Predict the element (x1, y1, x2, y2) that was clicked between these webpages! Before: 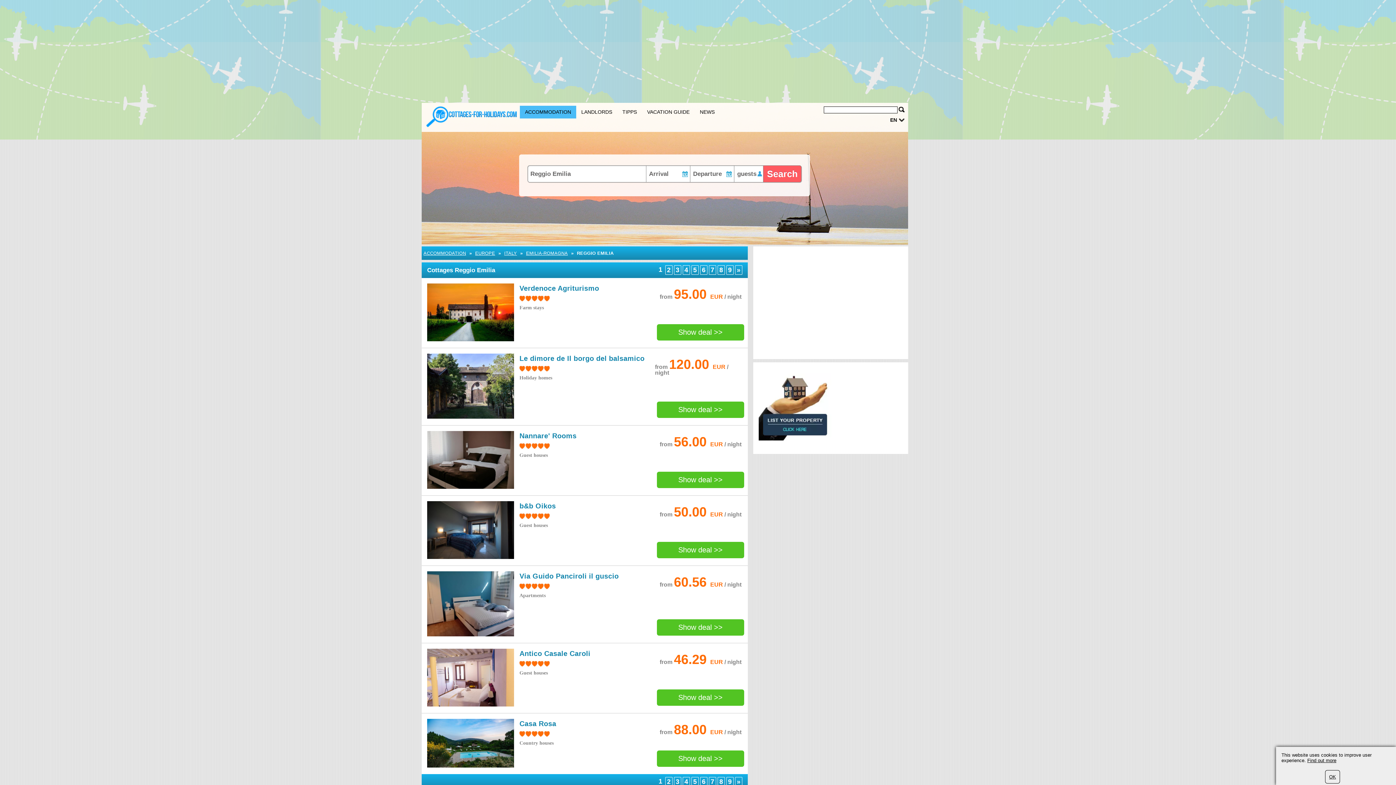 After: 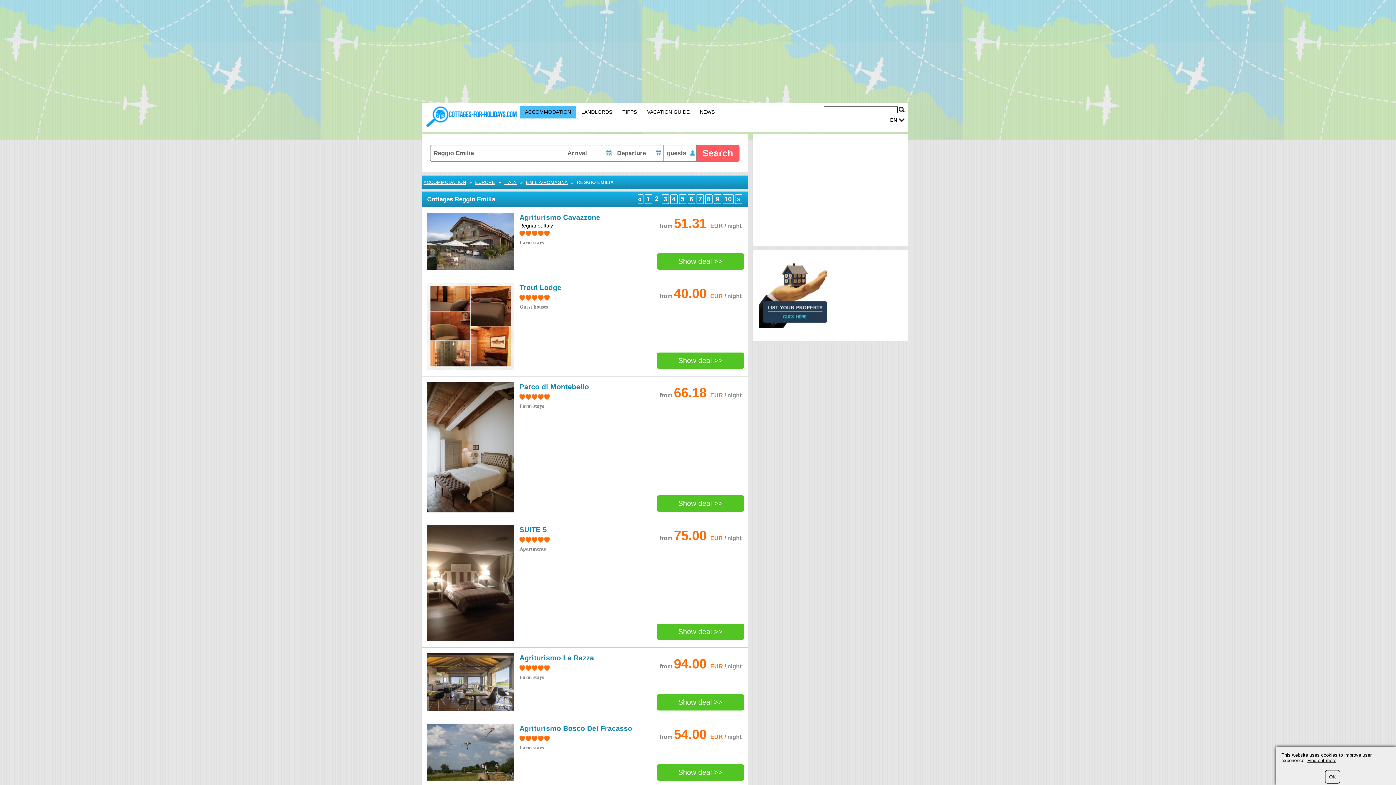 Action: label: 2 bbox: (665, 777, 672, 787)